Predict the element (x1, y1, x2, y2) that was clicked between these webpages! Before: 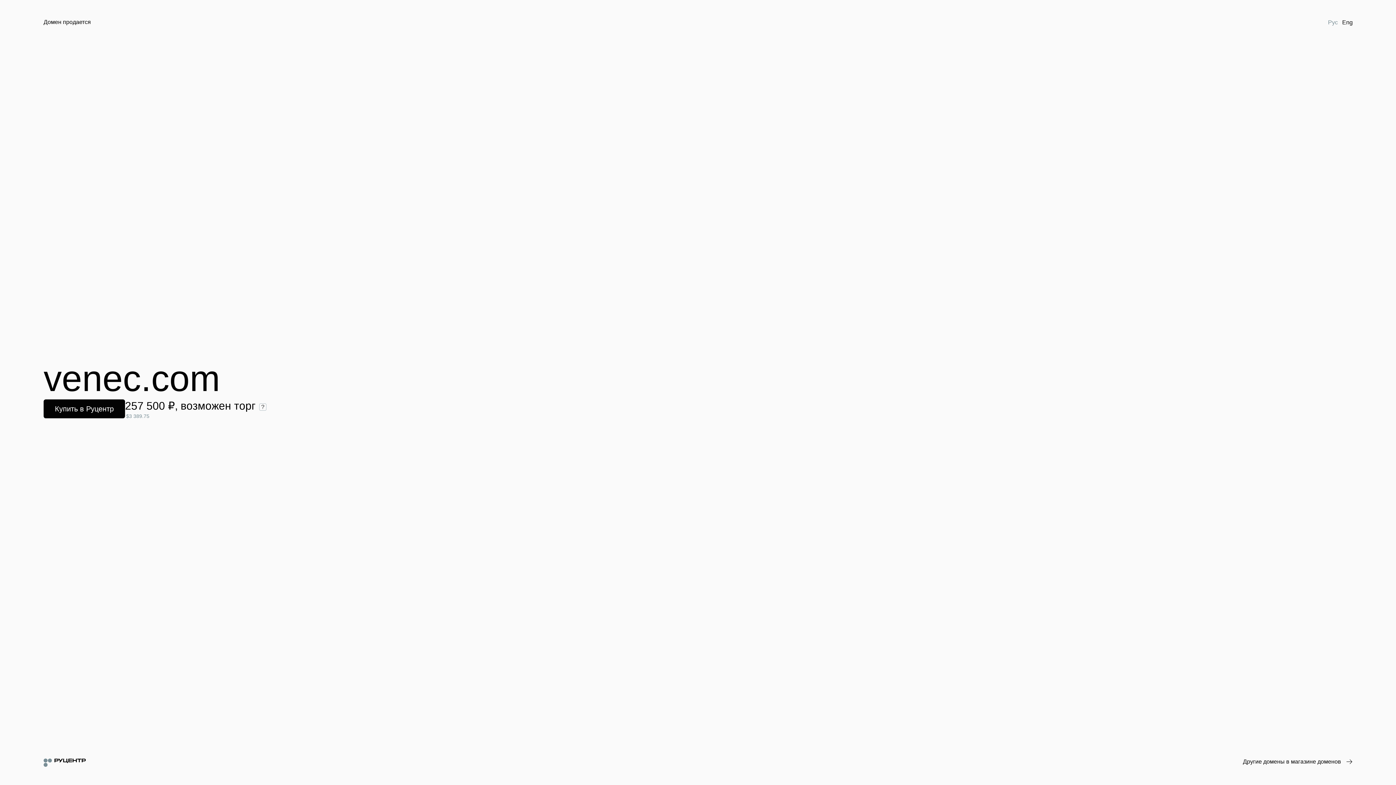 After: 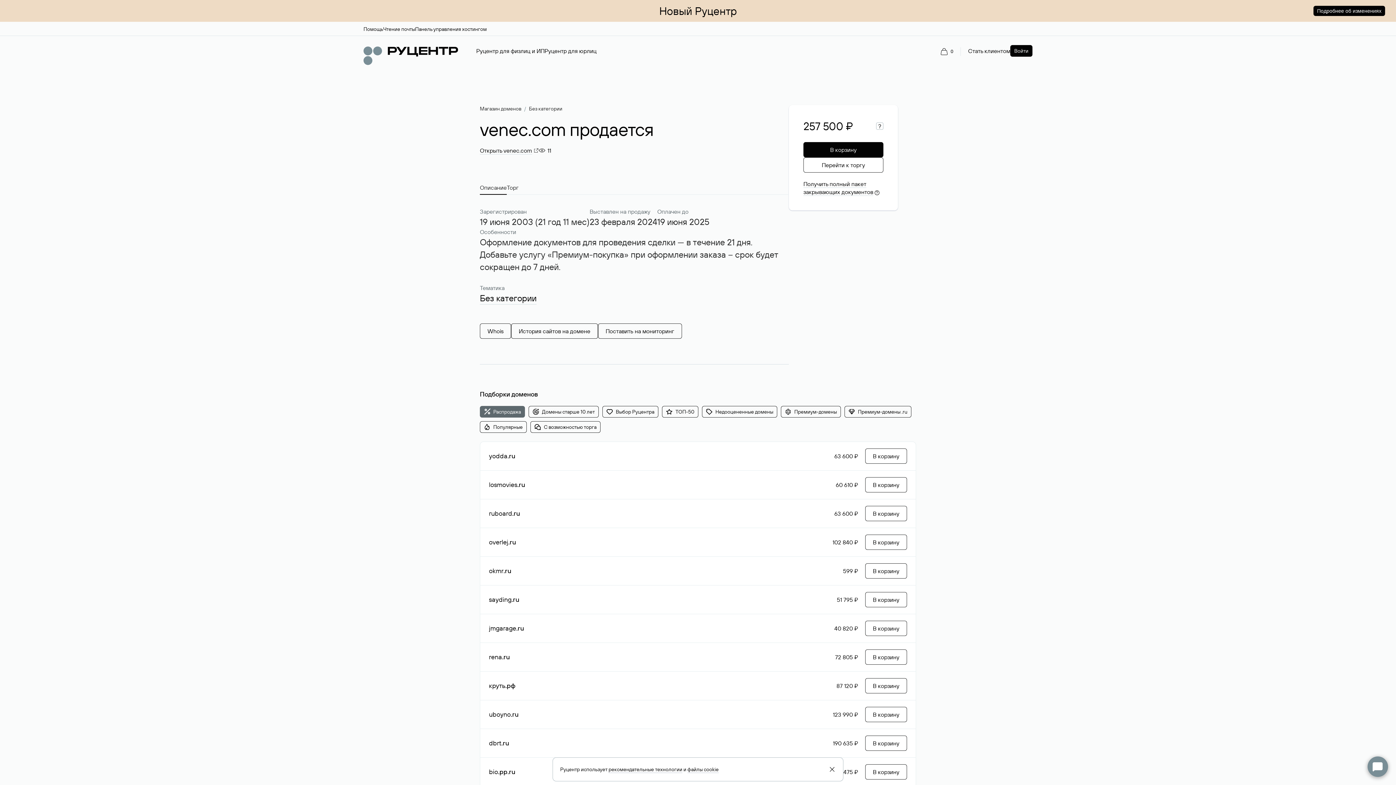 Action: bbox: (43, 399, 125, 418) label: Купить в Руцентр